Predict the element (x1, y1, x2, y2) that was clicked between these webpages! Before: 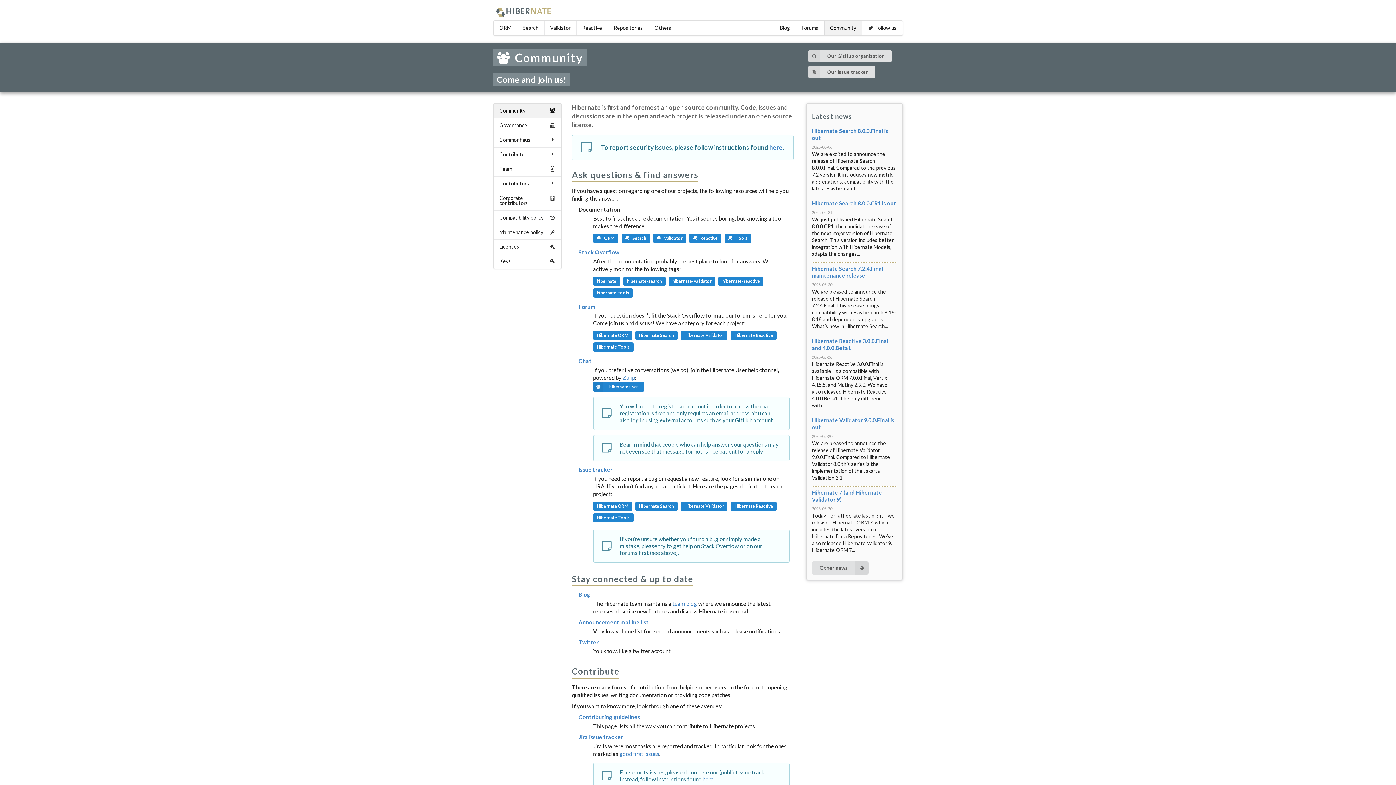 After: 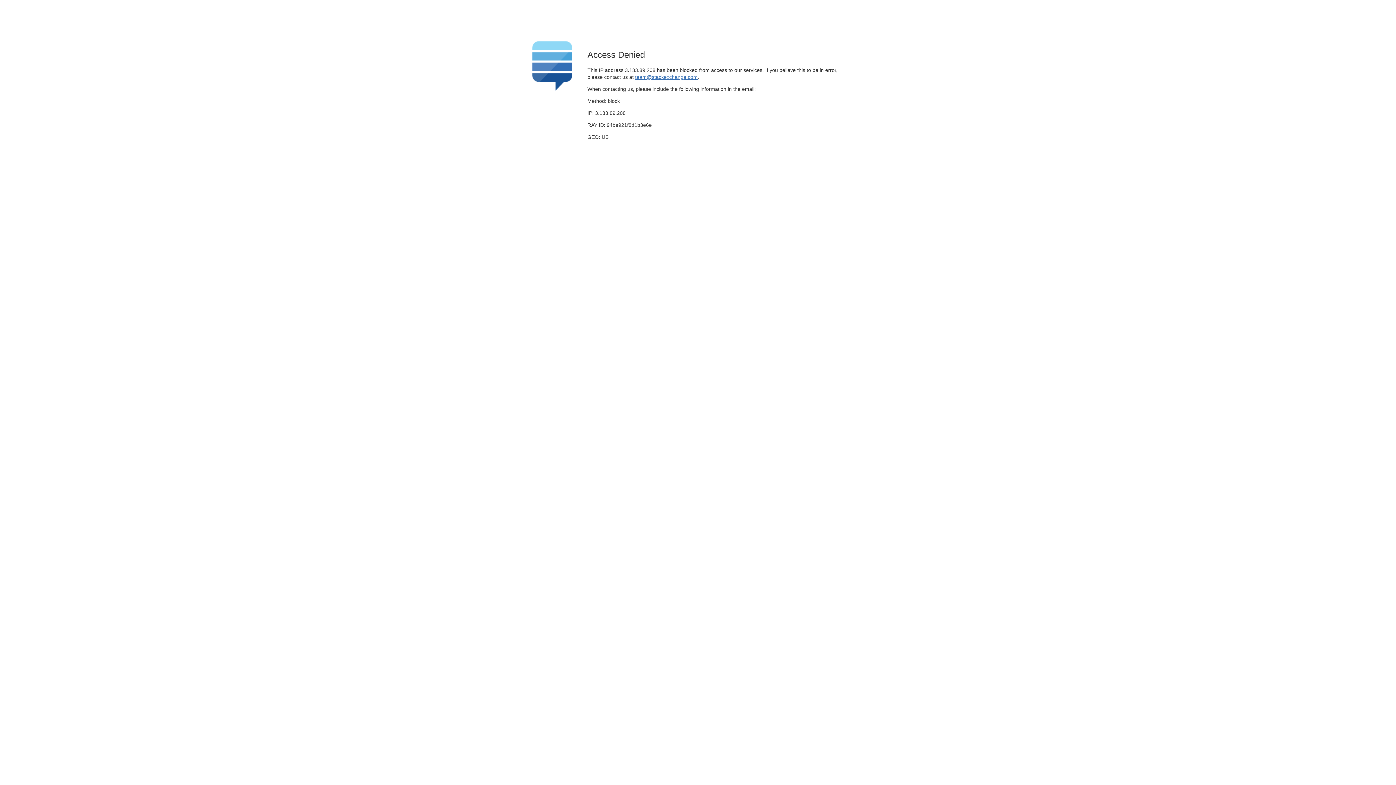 Action: bbox: (623, 276, 665, 286) label: hibernate-search